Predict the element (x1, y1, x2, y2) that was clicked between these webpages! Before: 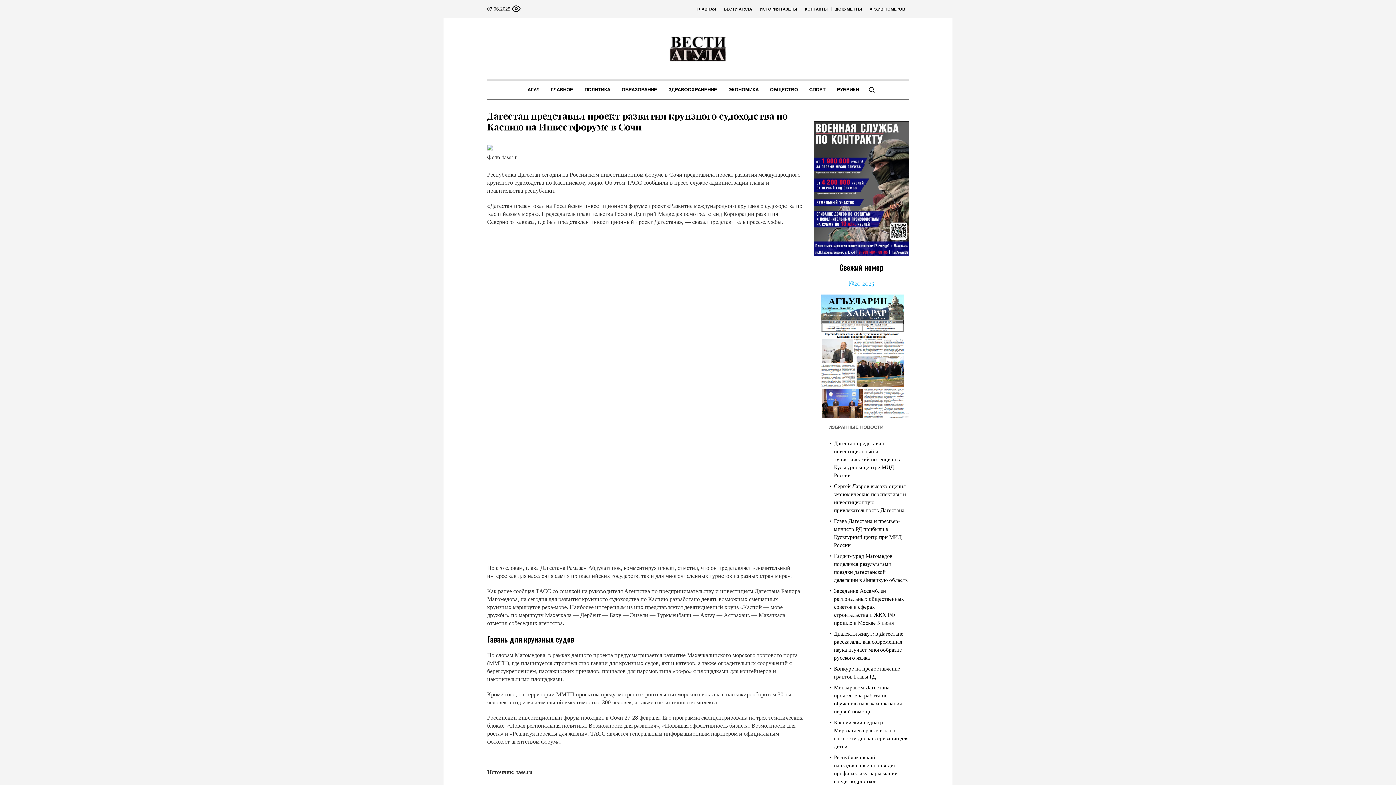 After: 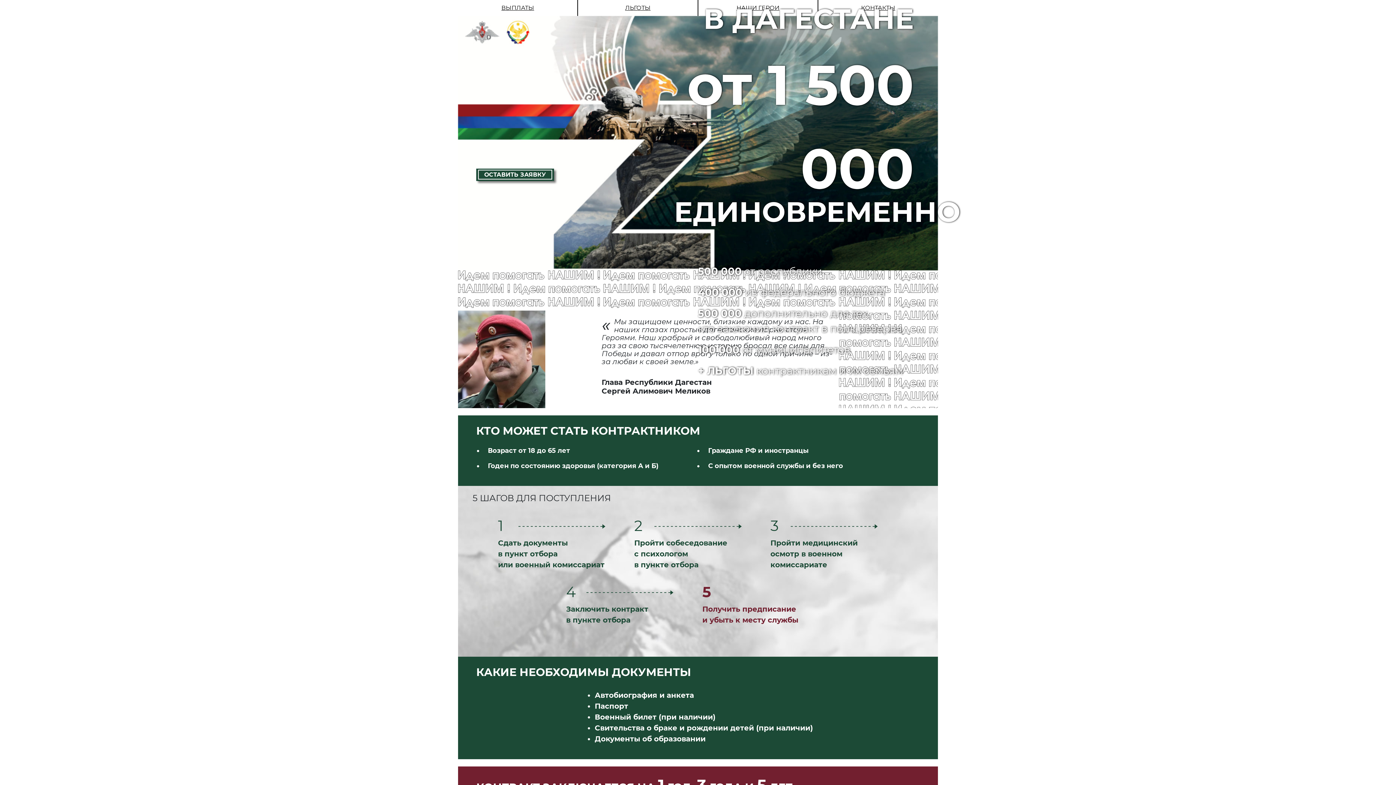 Action: bbox: (814, 184, 909, 191)